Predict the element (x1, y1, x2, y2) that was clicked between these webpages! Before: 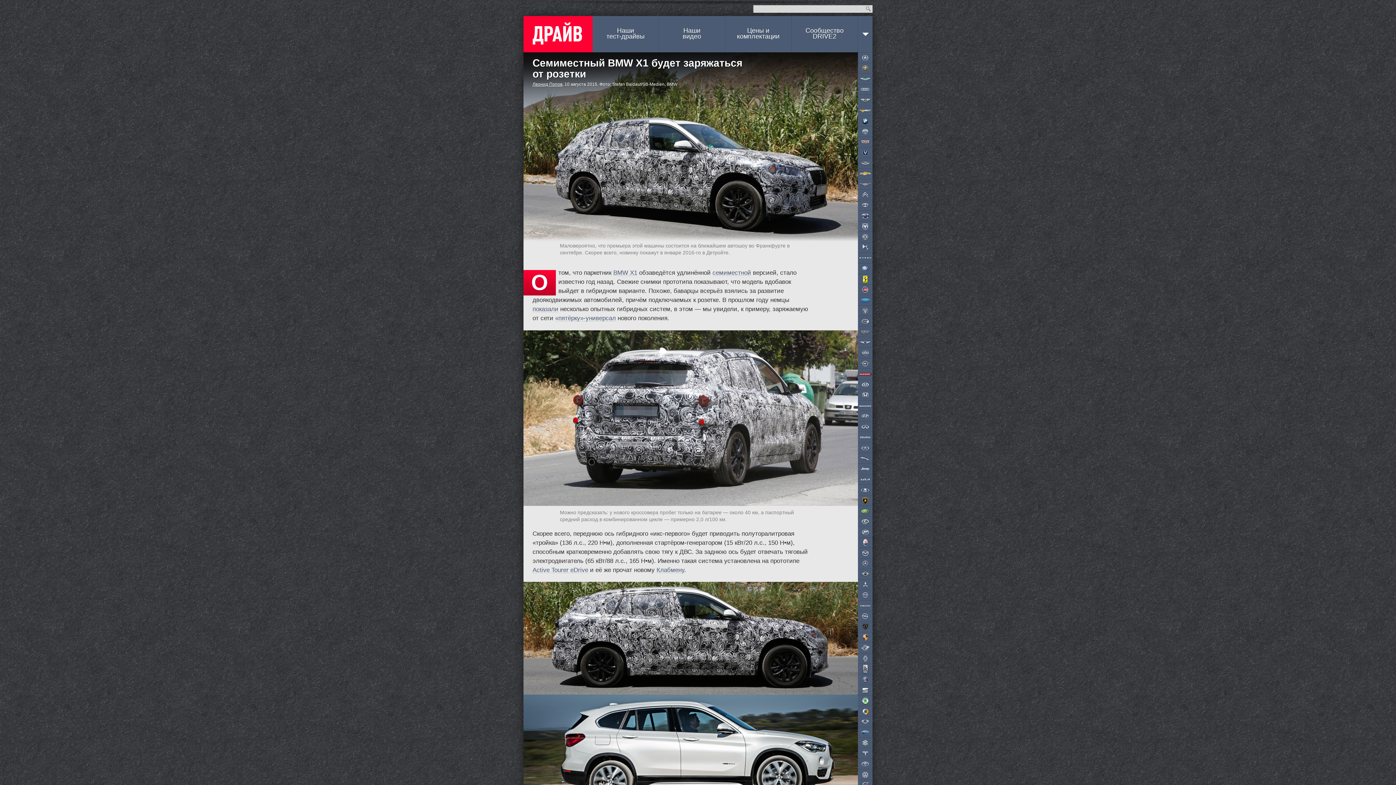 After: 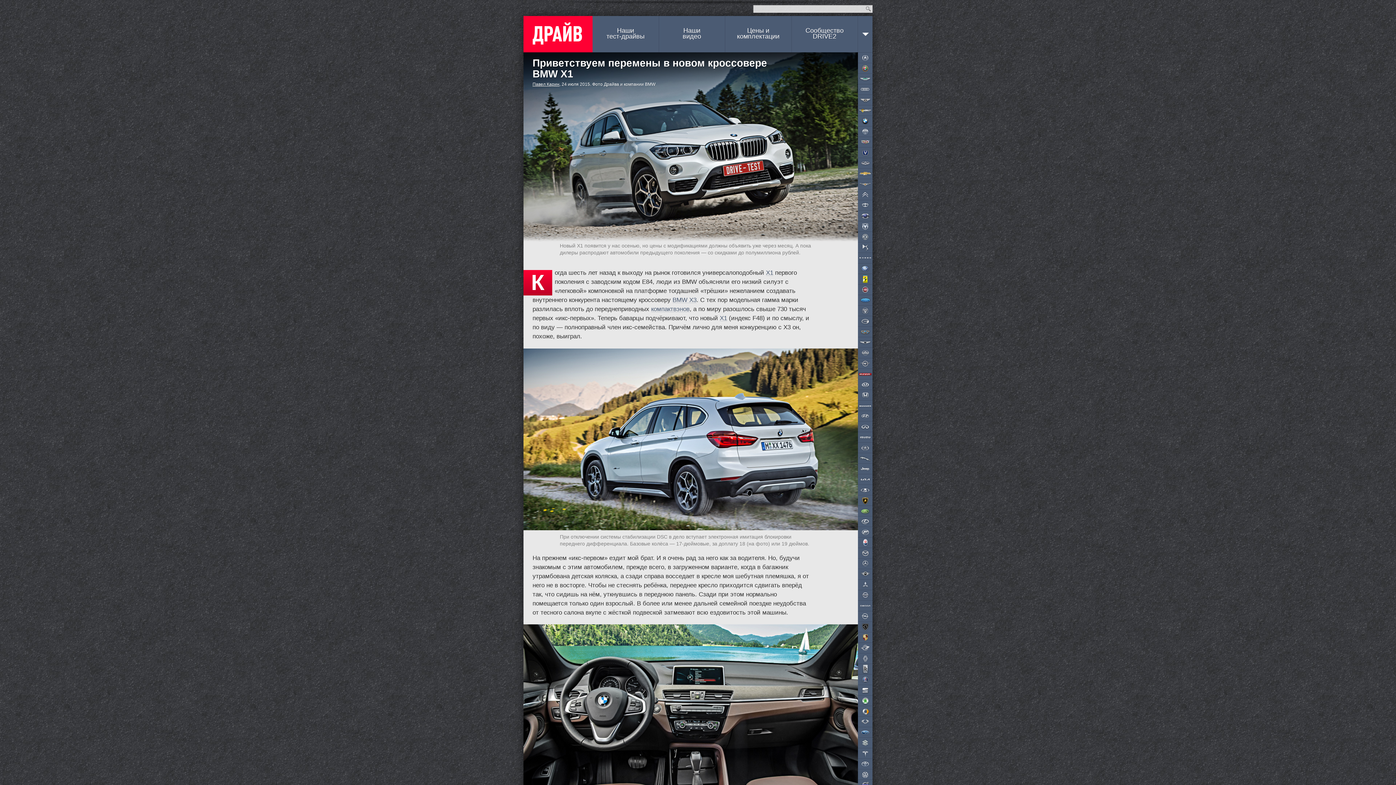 Action: bbox: (613, 269, 637, 276) label: BMW X1